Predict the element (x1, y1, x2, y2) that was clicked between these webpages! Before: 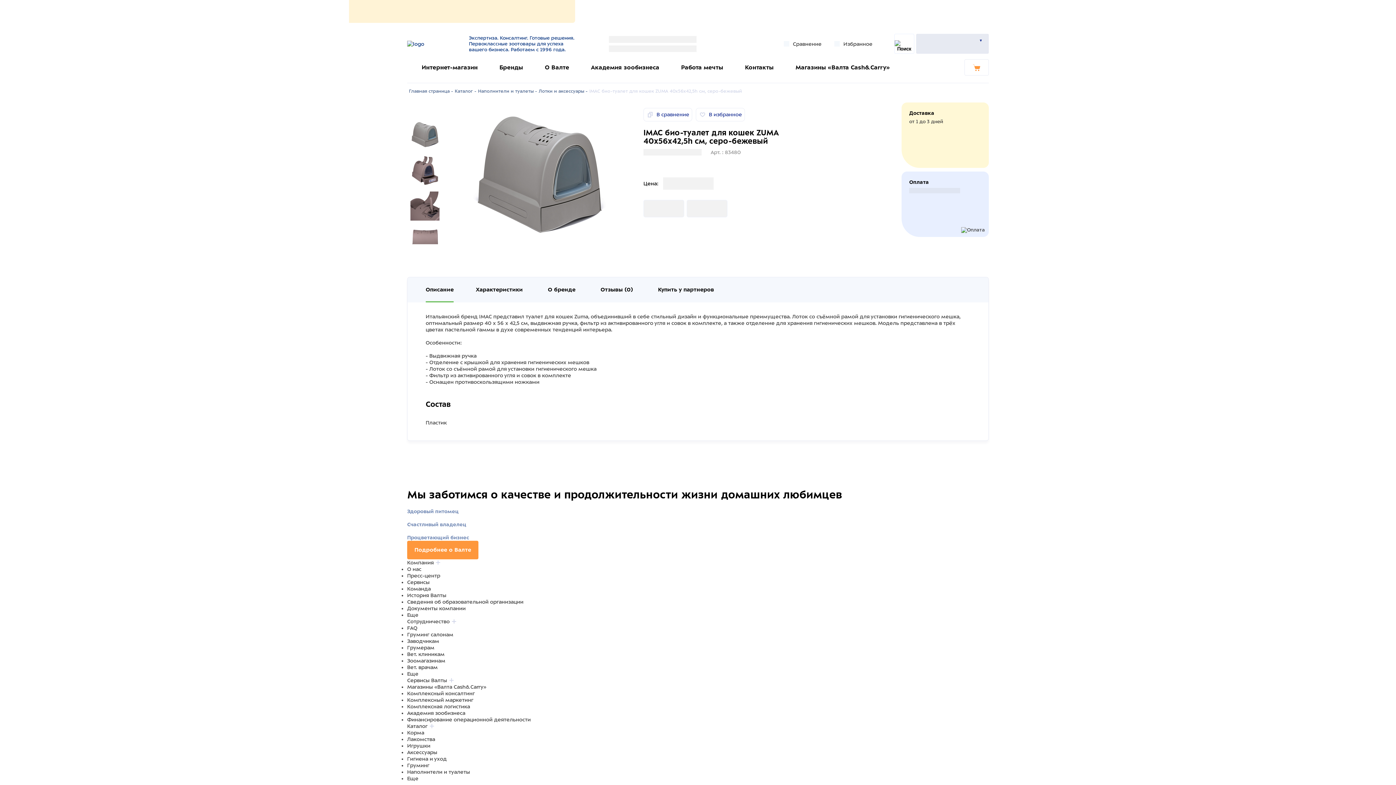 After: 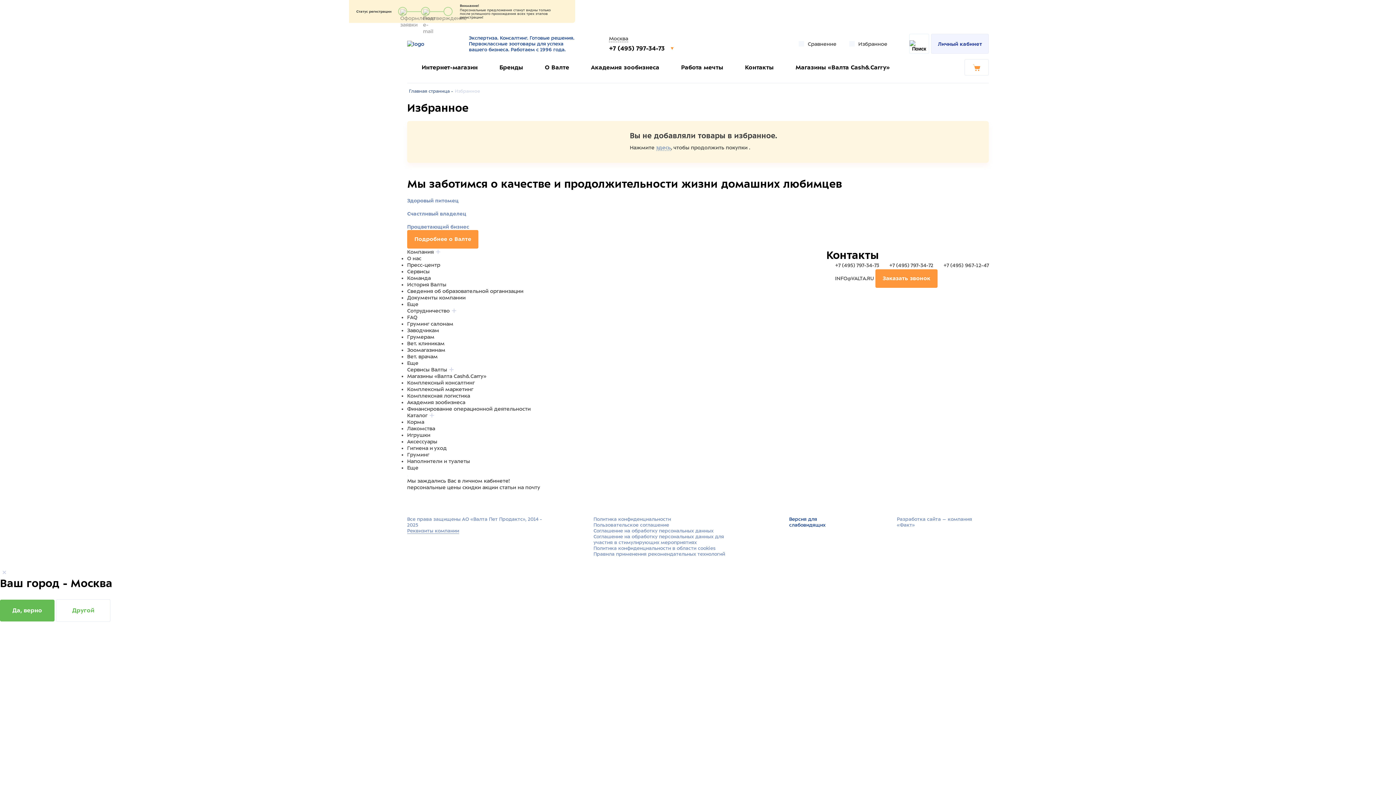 Action: bbox: (834, 40, 872, 47) label: Избранное